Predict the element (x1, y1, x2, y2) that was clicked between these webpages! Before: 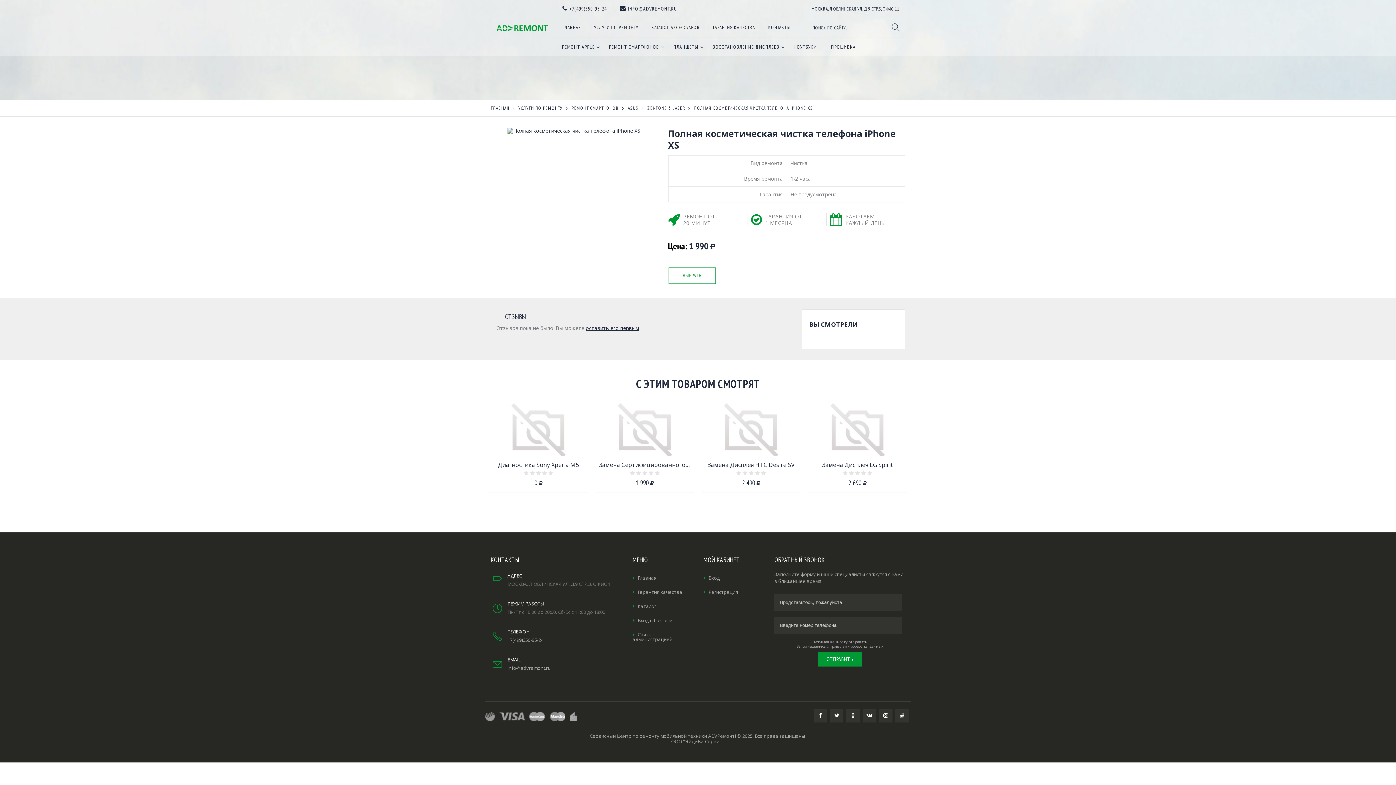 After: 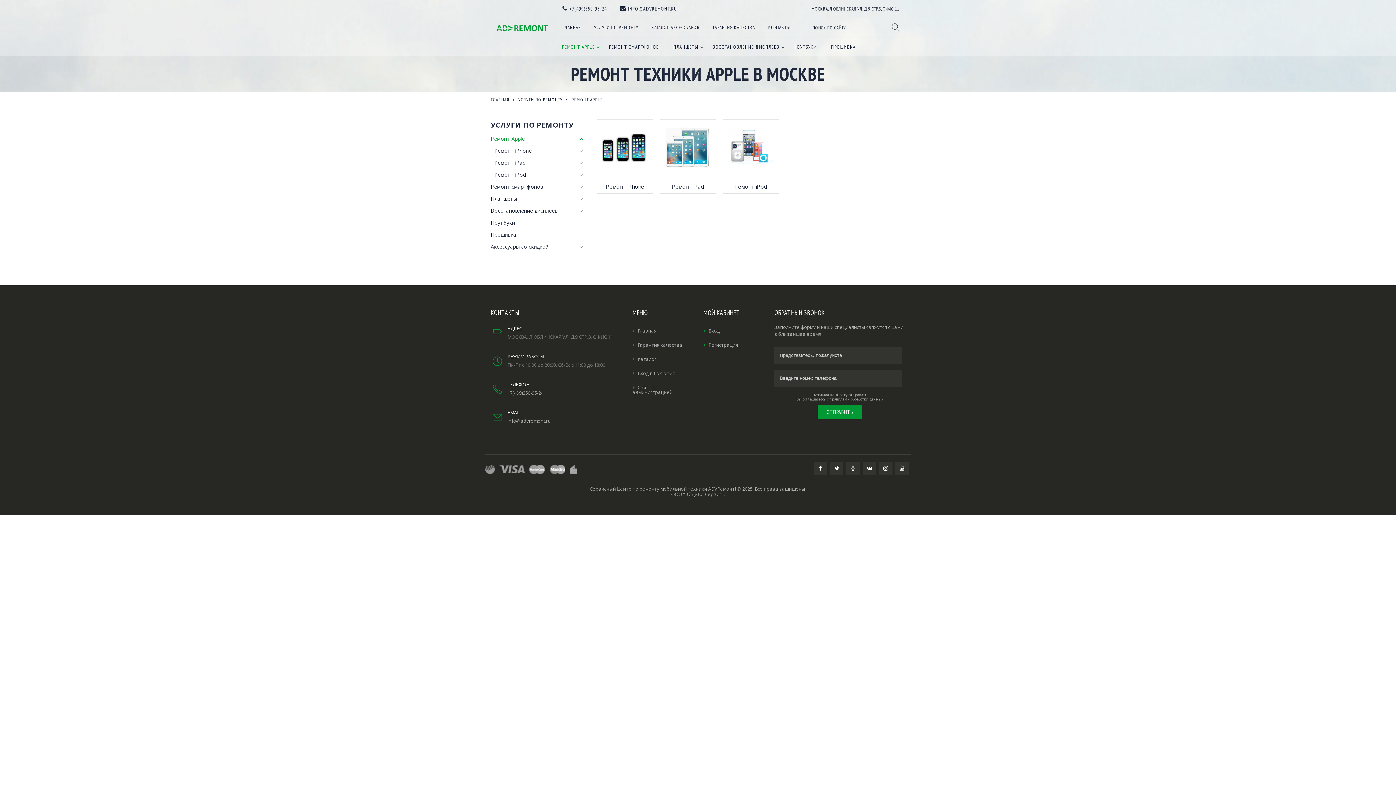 Action: label: РЕМОНТ APPLE bbox: (556, 40, 602, 53)